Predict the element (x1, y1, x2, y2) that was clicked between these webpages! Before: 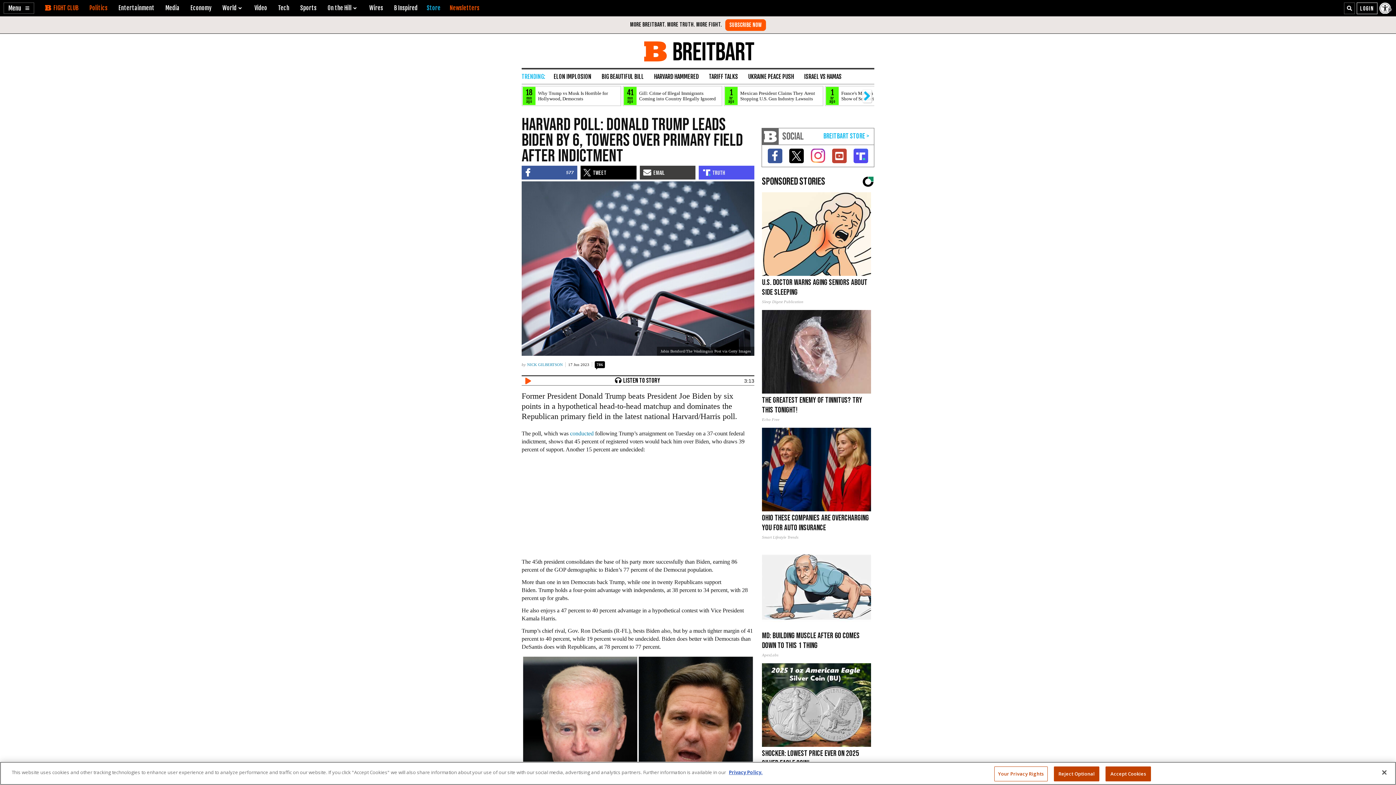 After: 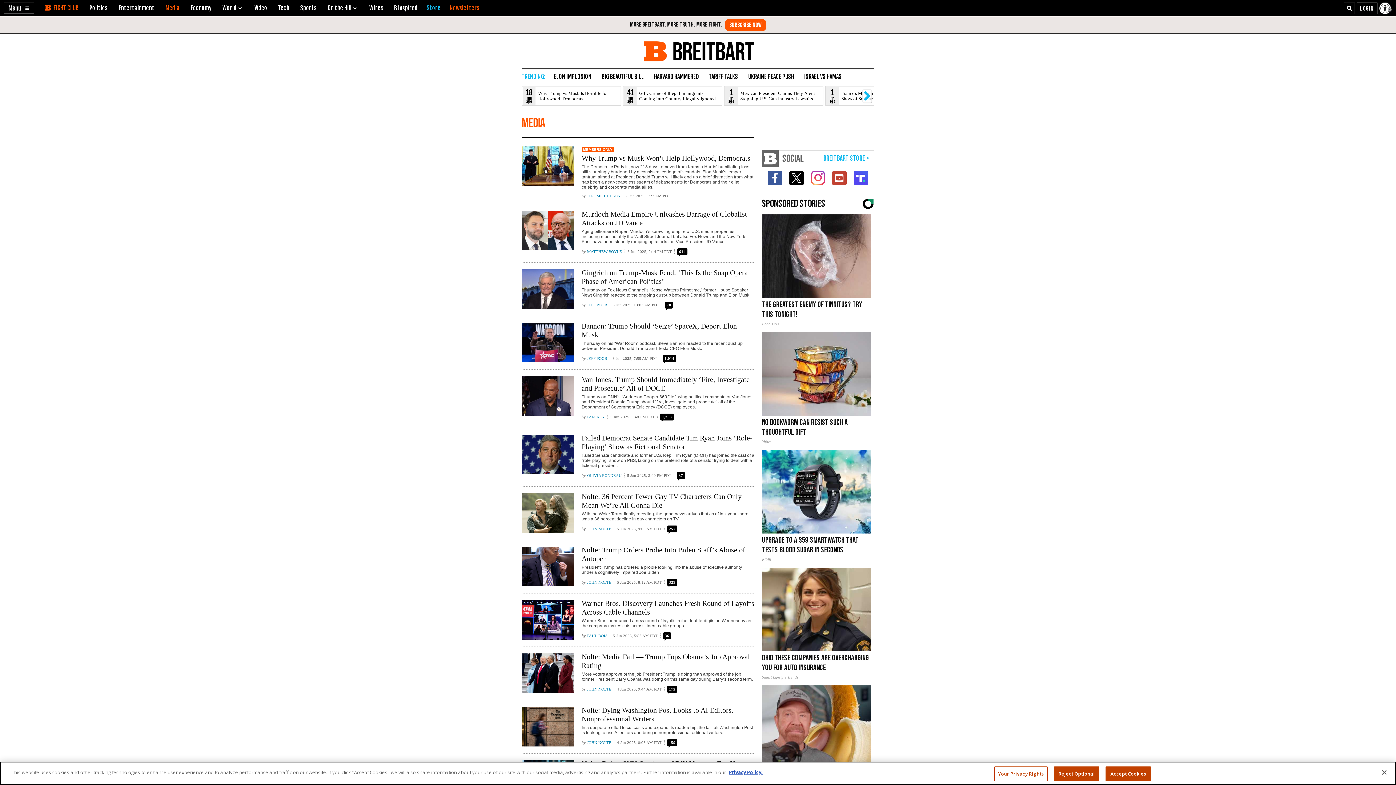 Action: bbox: (165, 4, 179, 11) label: Media